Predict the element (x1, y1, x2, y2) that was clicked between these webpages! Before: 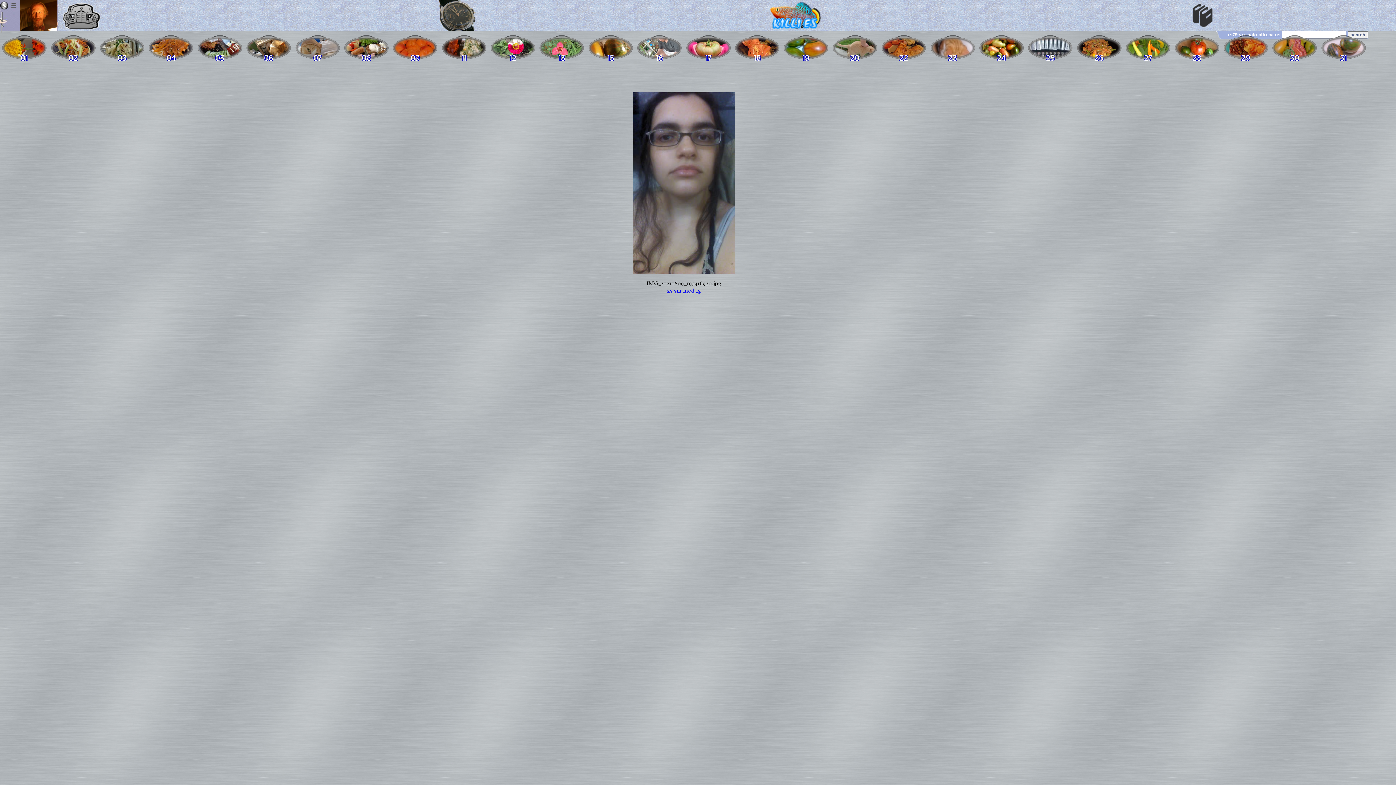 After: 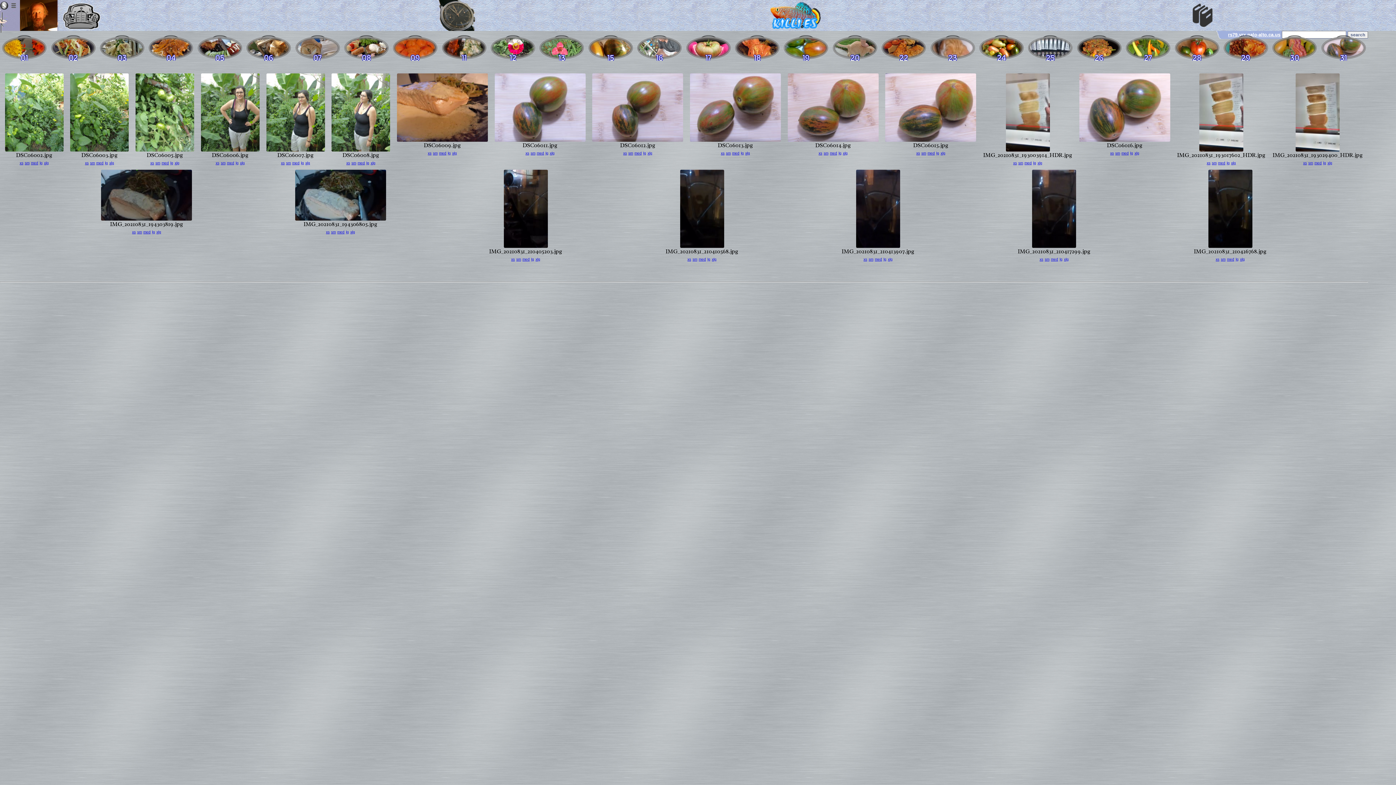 Action: label: 31 bbox: (1321, 35, 1366, 60)